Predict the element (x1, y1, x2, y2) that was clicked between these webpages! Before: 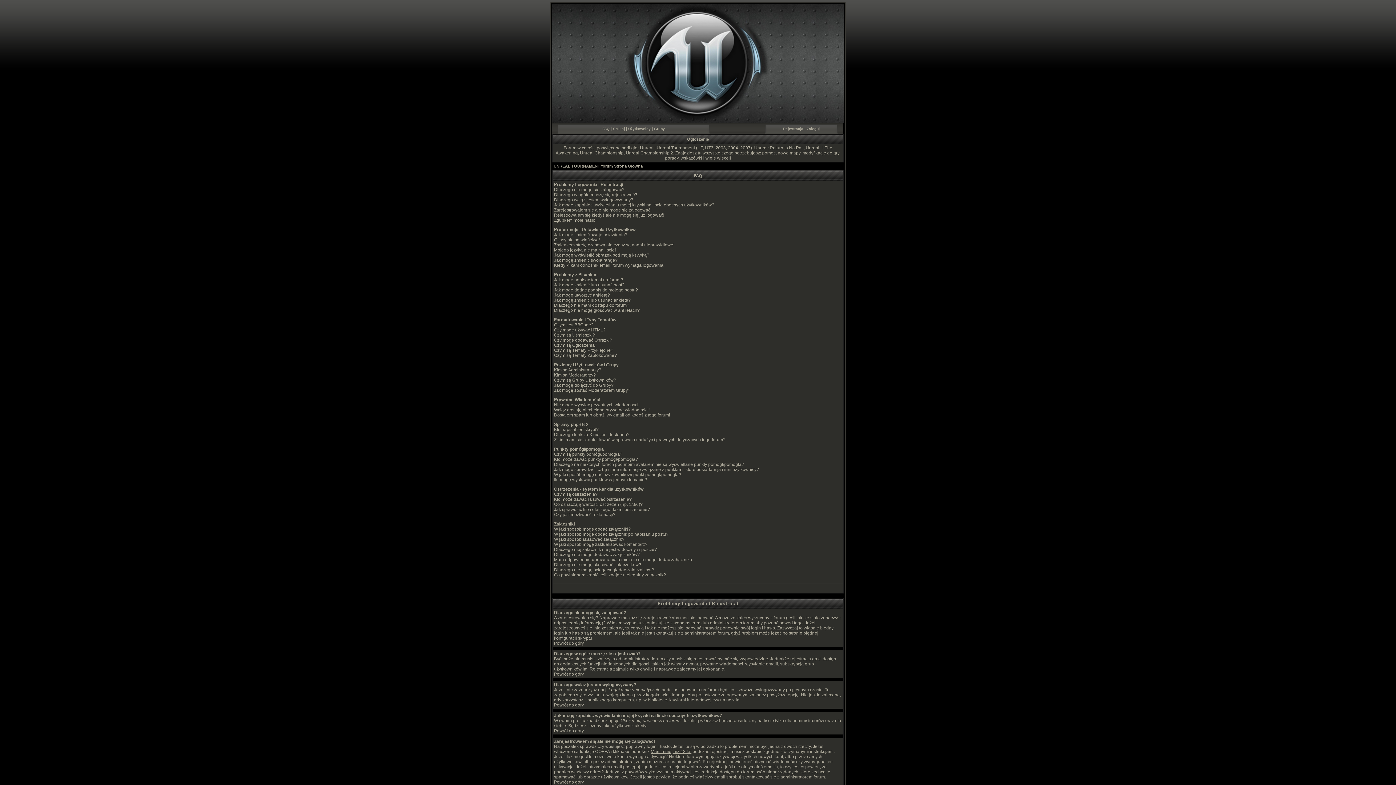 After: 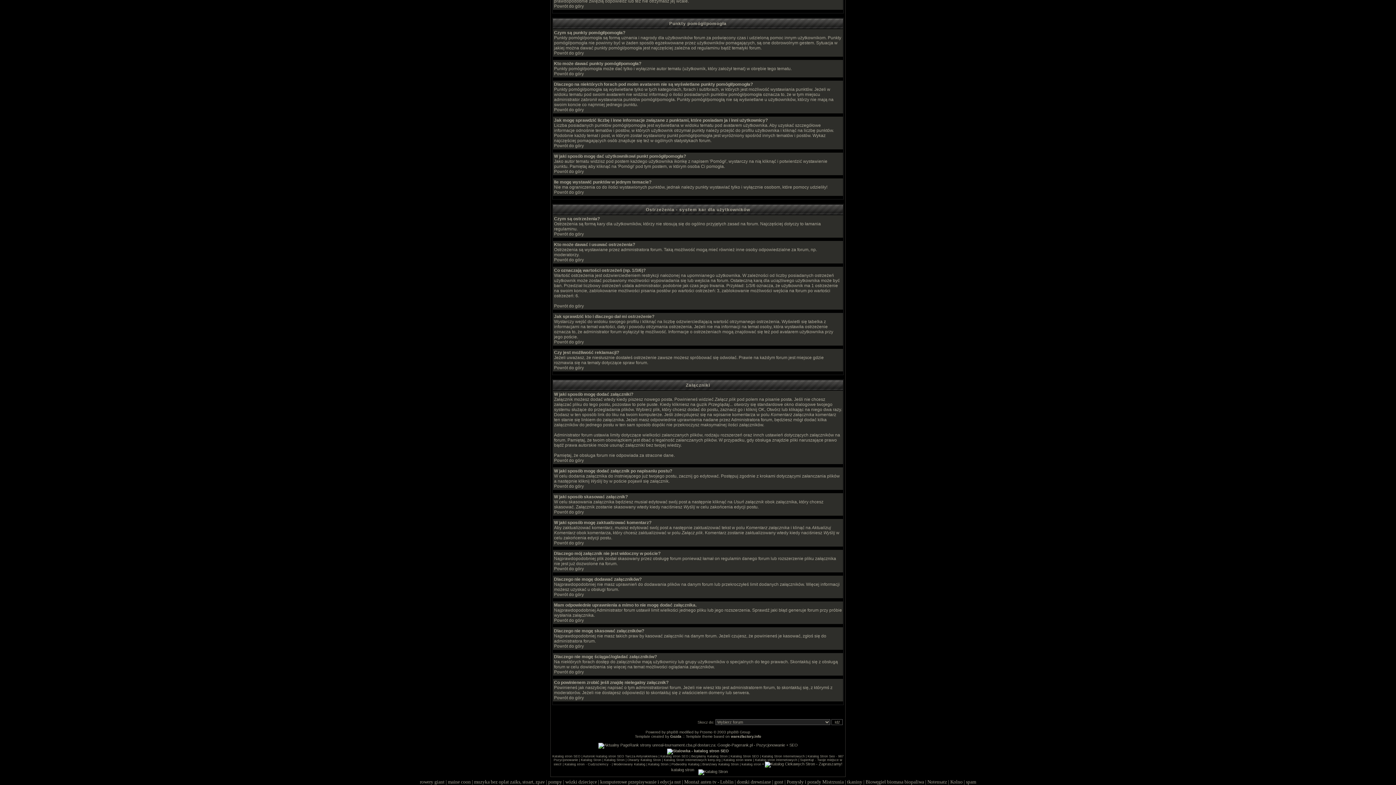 Action: label: Dlaczego na niektórych forach pod moim avatarem nie są wyświetlane punkty pomógł/pomogła? bbox: (554, 462, 744, 467)